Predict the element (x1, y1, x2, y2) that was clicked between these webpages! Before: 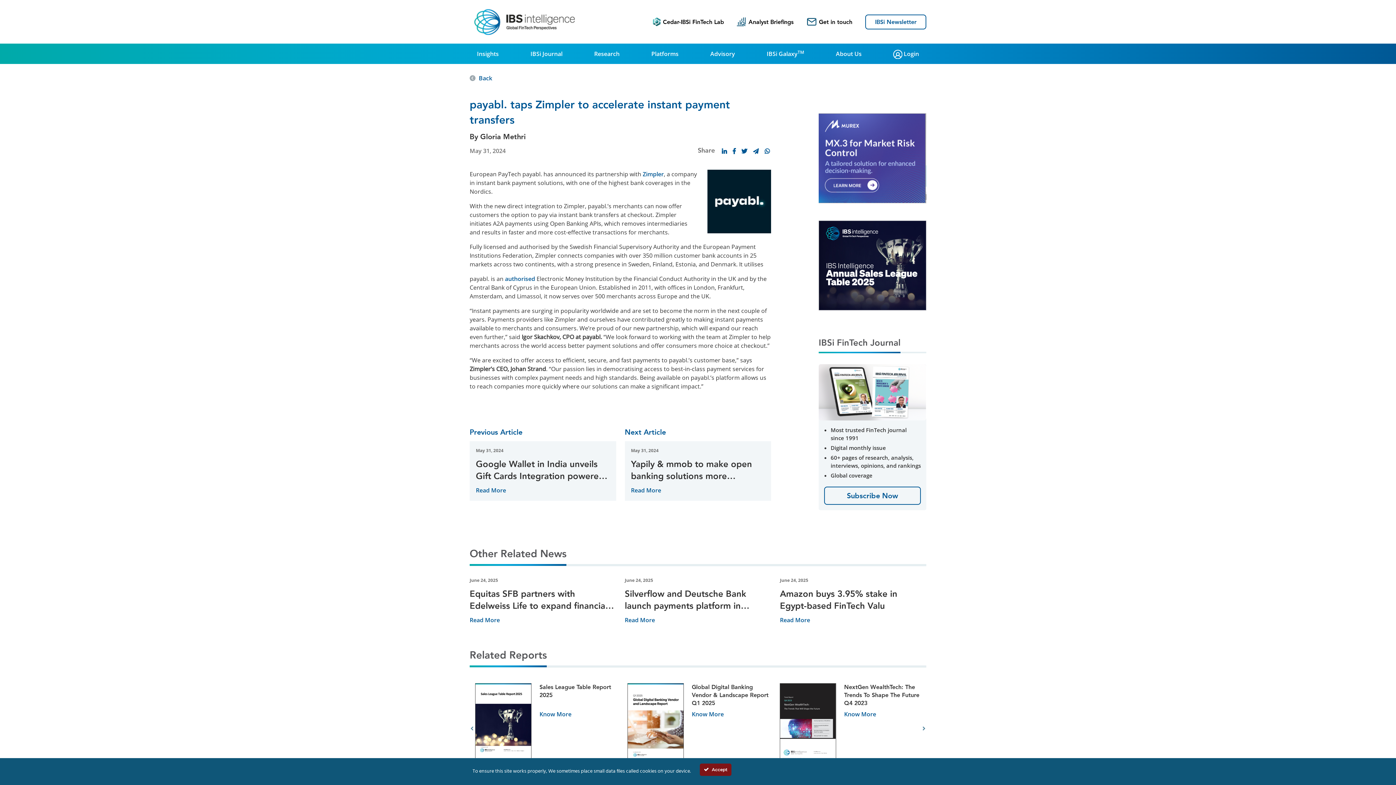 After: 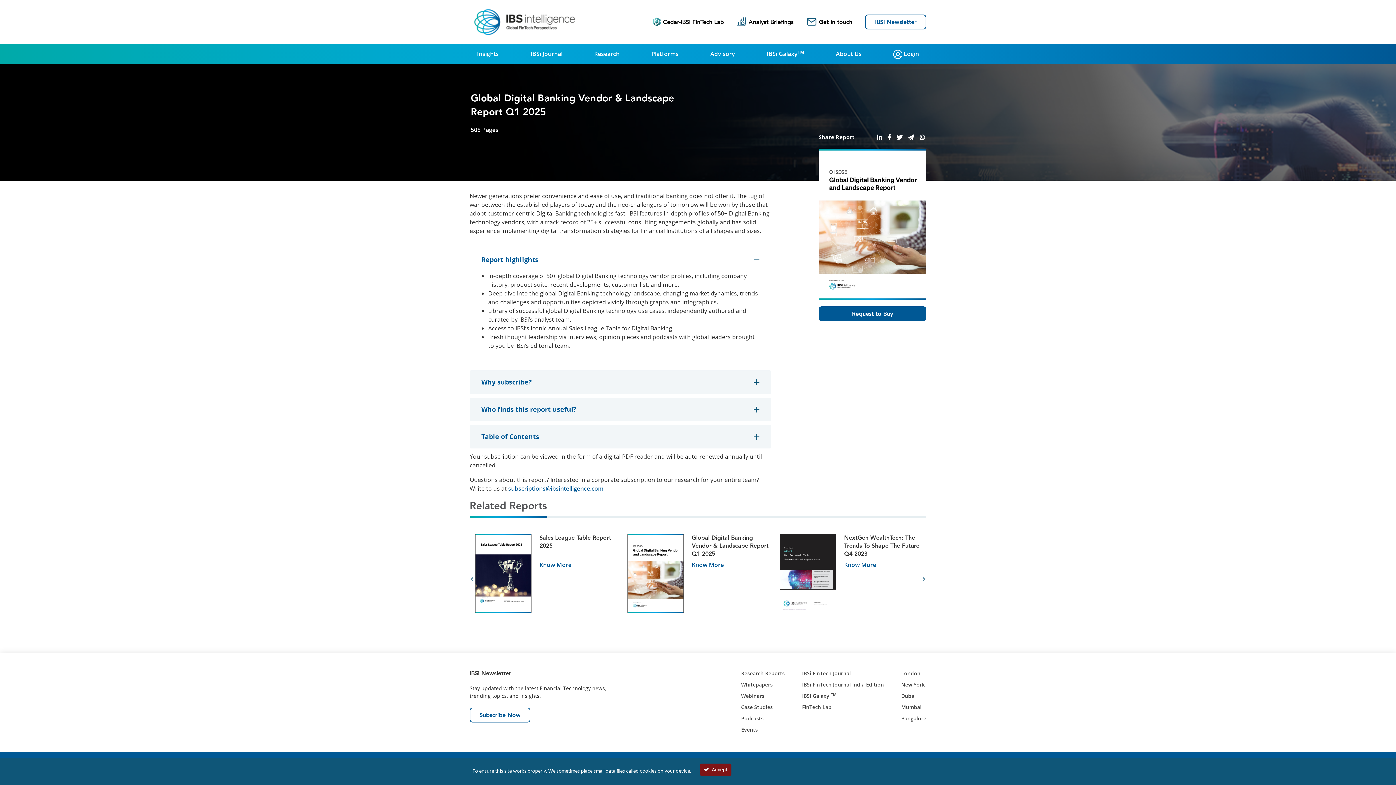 Action: bbox: (692, 710, 724, 718) label: Know More